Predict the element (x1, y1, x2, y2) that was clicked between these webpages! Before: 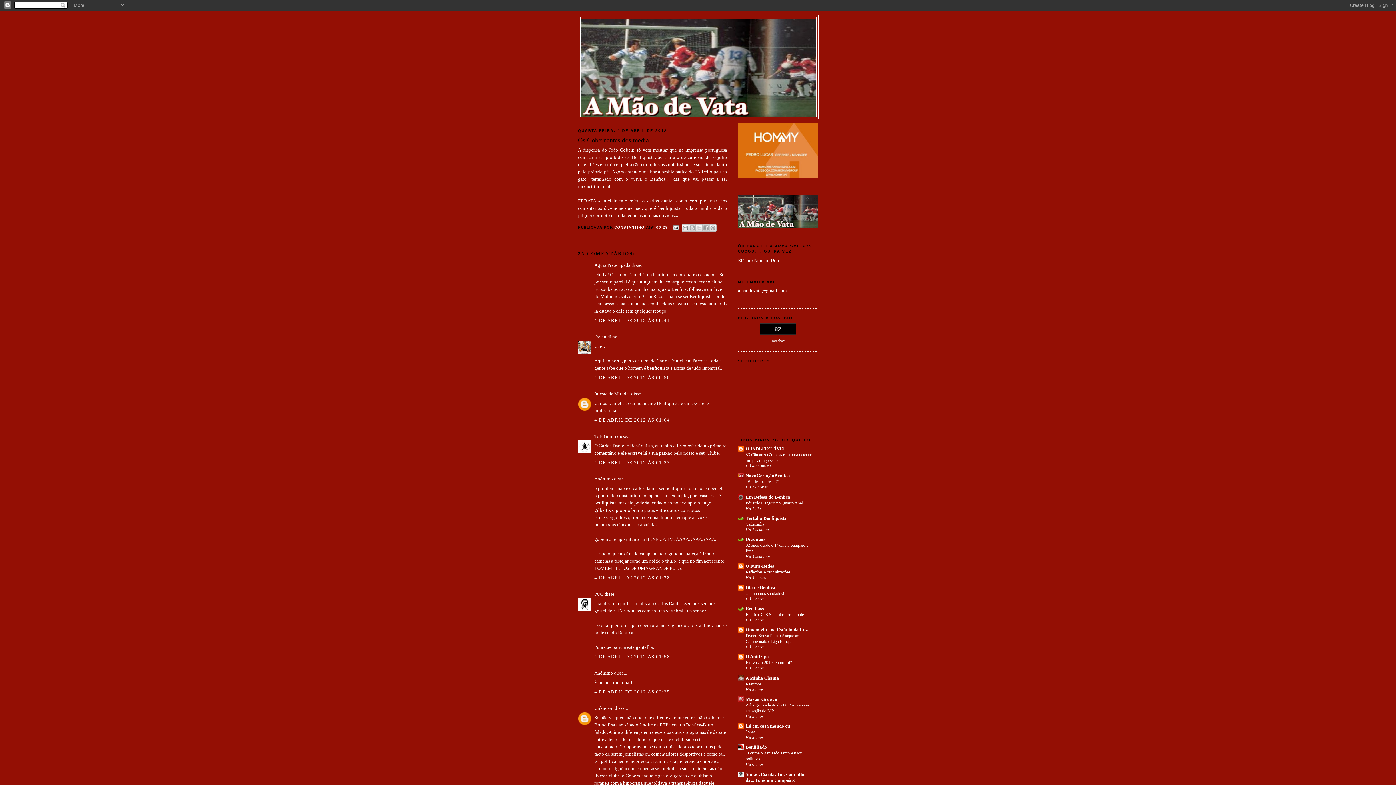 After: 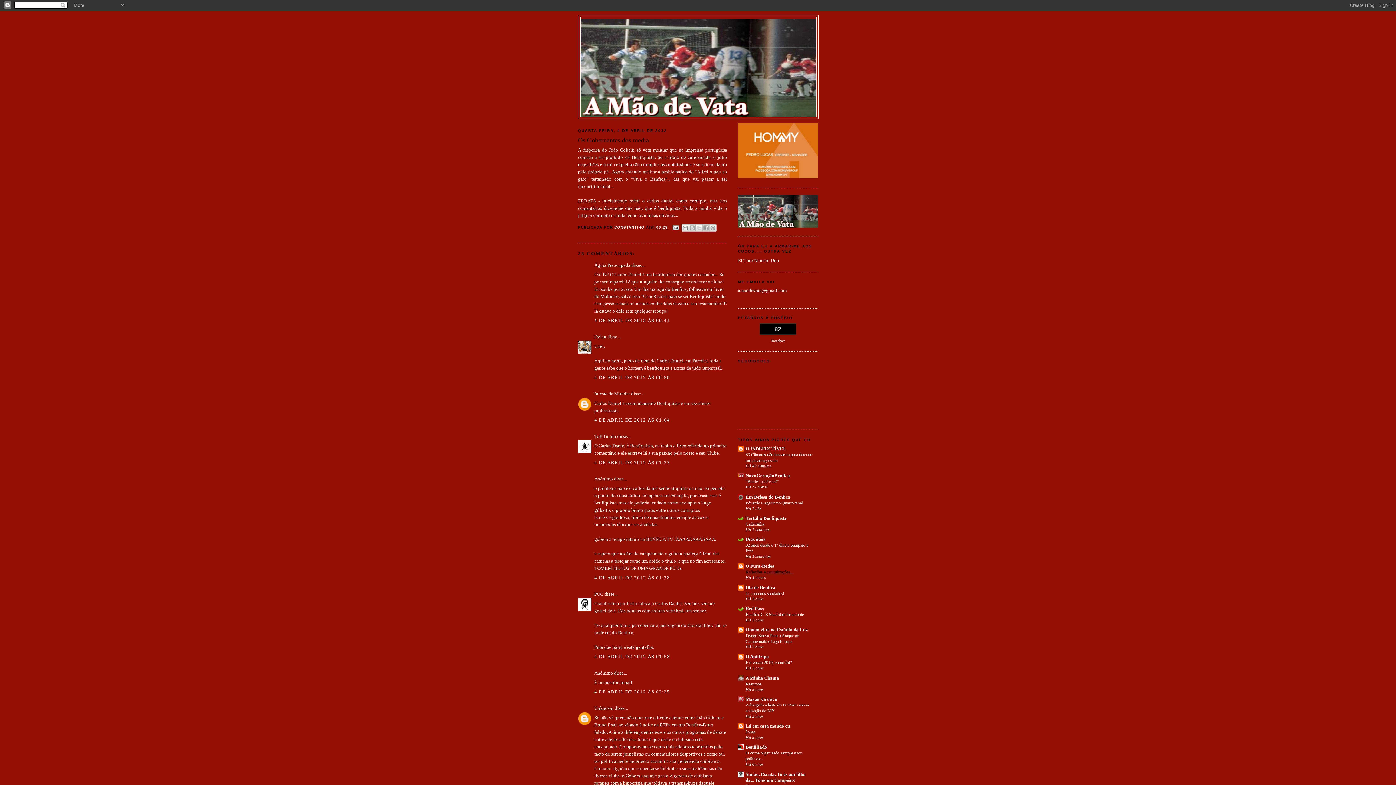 Action: label: Reflexões e centralizações... bbox: (745, 569, 793, 575)